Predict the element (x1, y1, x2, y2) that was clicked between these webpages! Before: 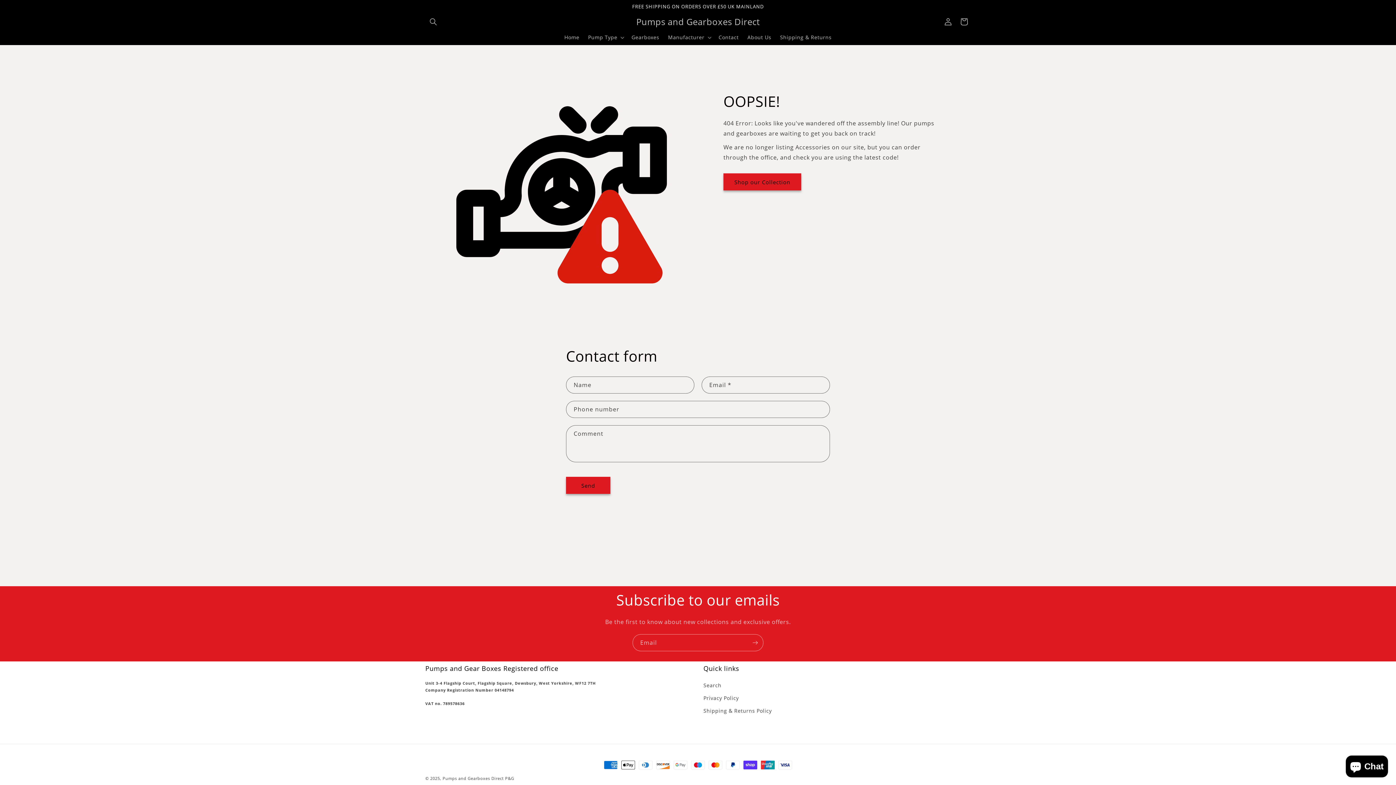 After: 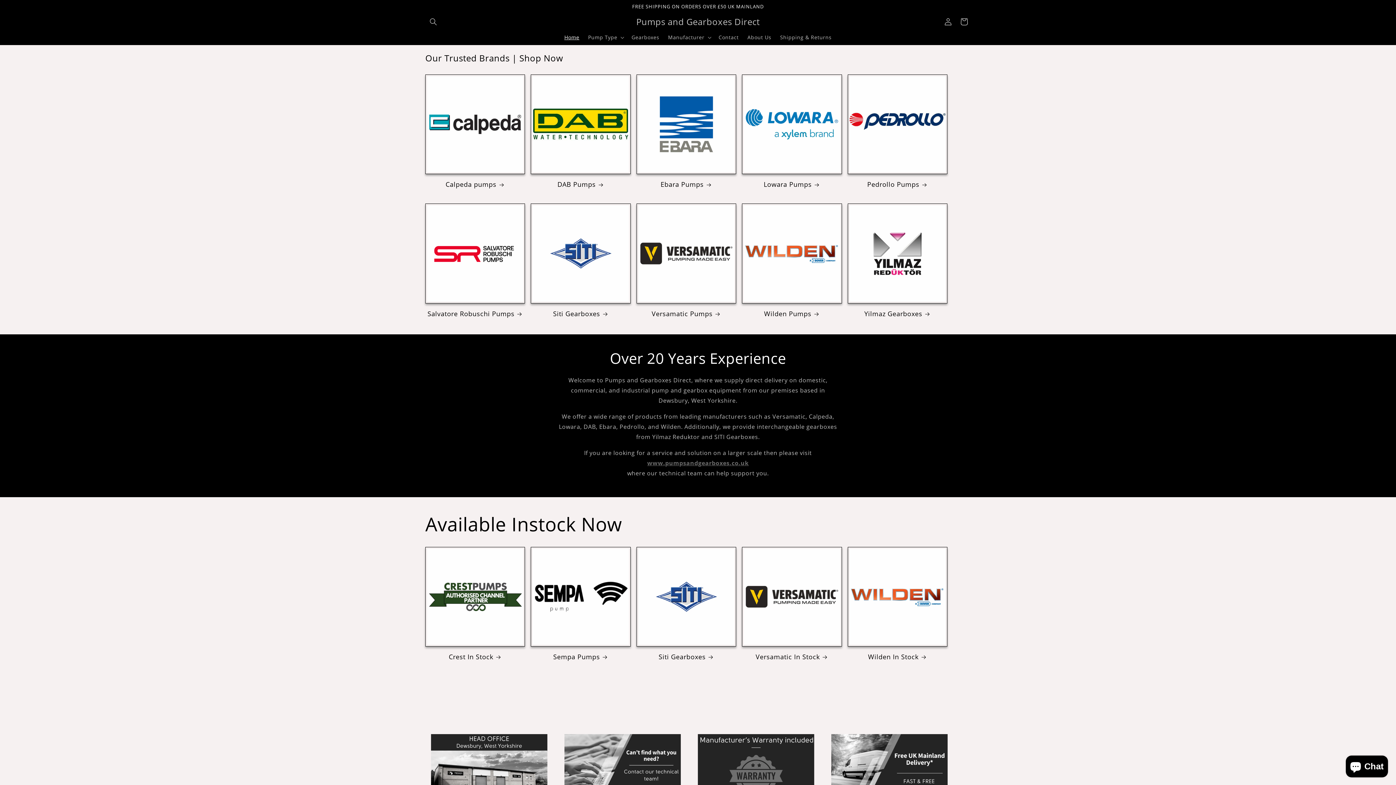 Action: bbox: (633, 14, 762, 28) label: Pumps and Gearboxes Direct